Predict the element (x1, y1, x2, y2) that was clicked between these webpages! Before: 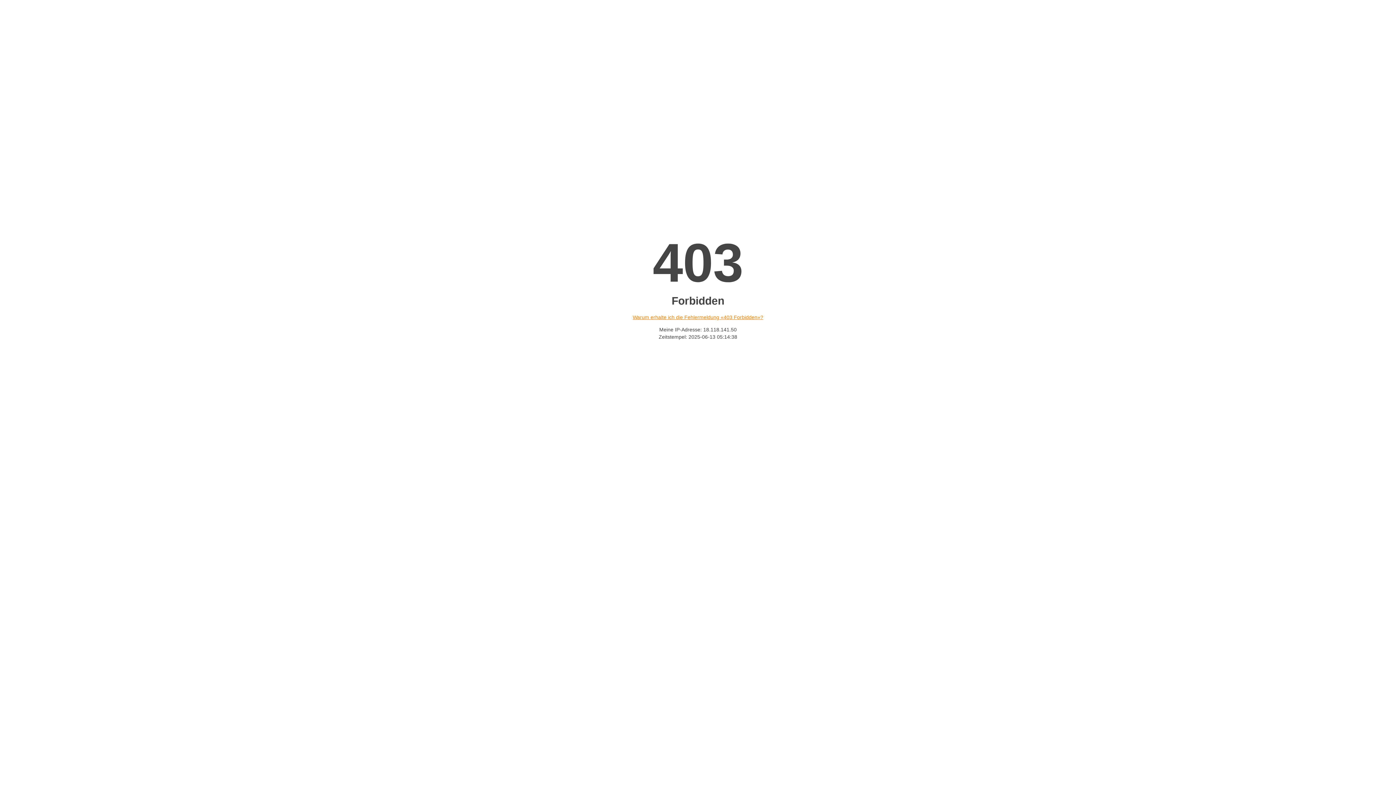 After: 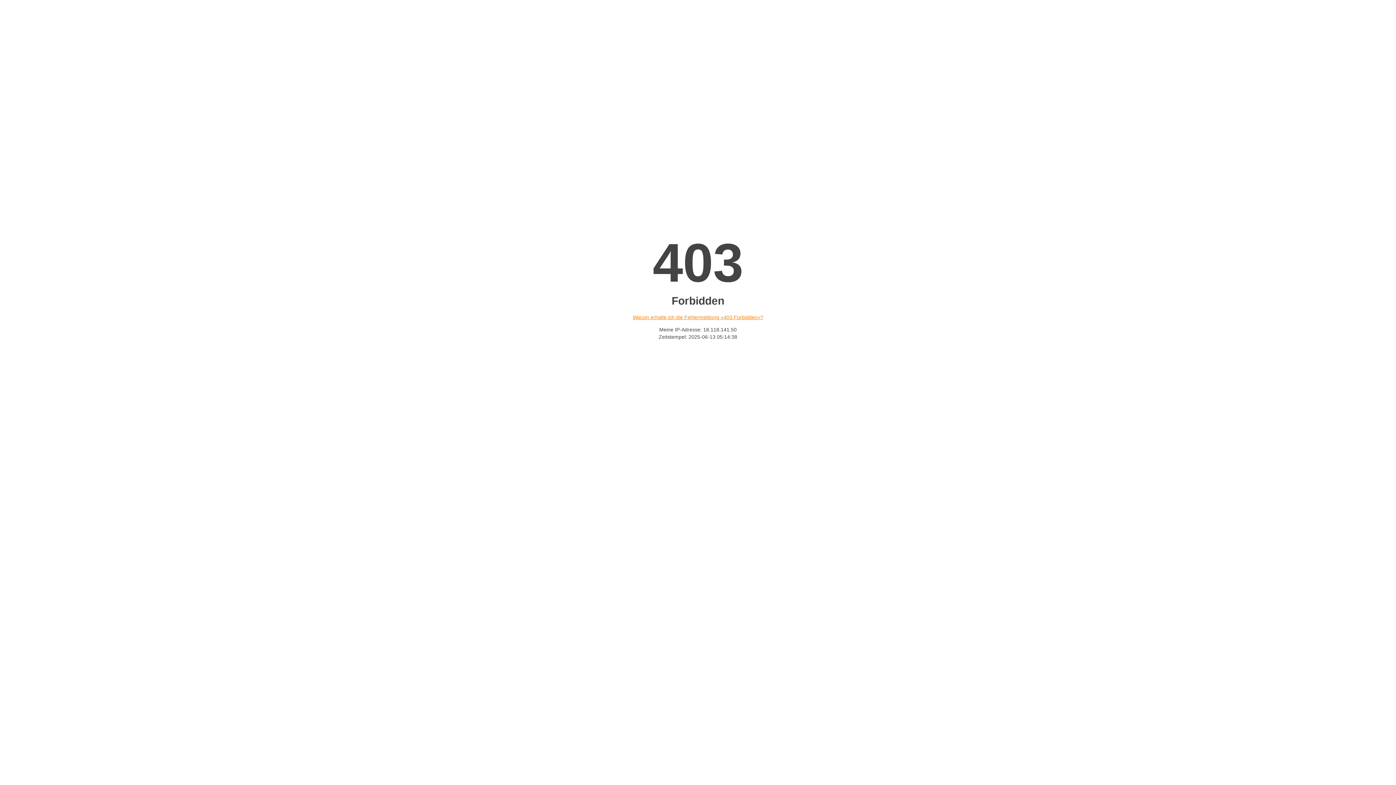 Action: bbox: (632, 314, 763, 320) label: Warum erhalte ich die Fehlermeldung «403 Forbidden»?